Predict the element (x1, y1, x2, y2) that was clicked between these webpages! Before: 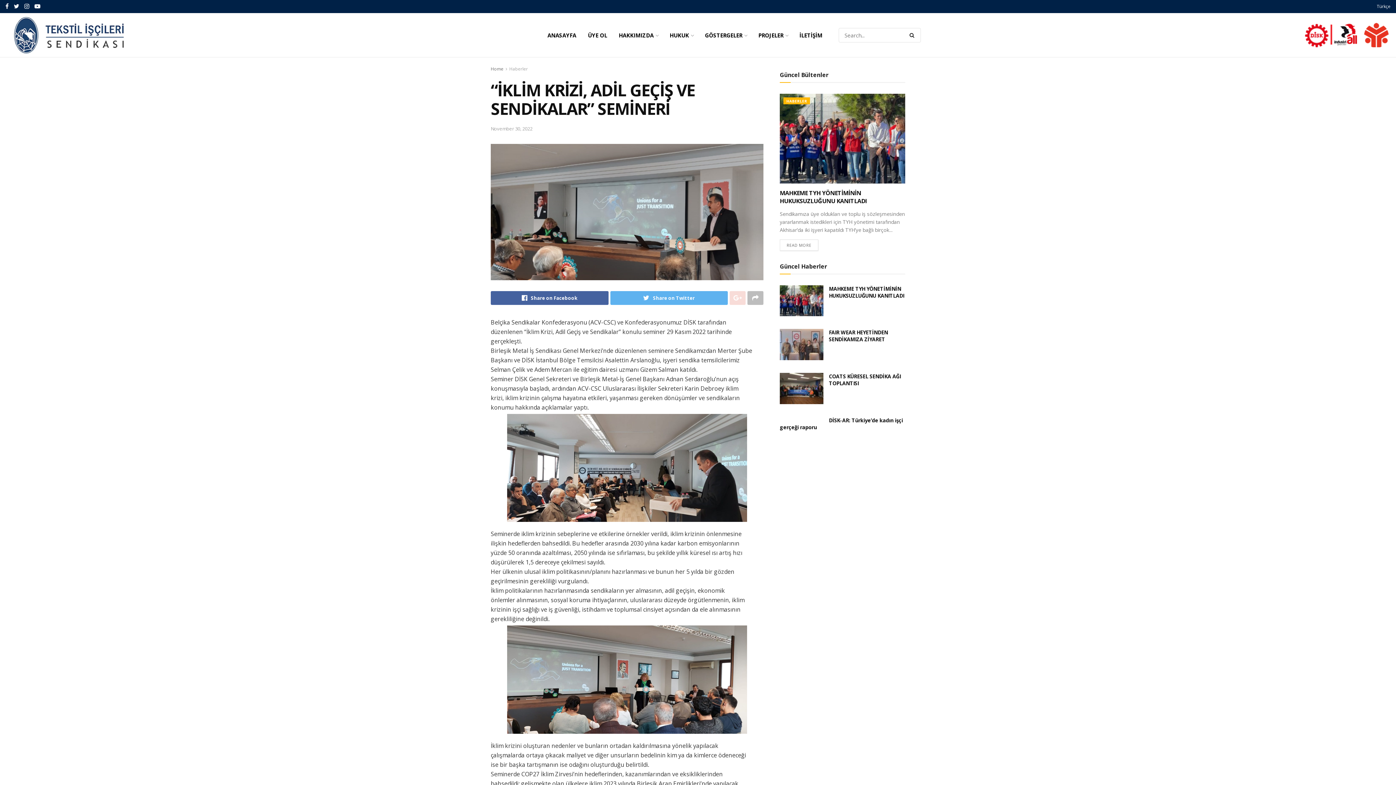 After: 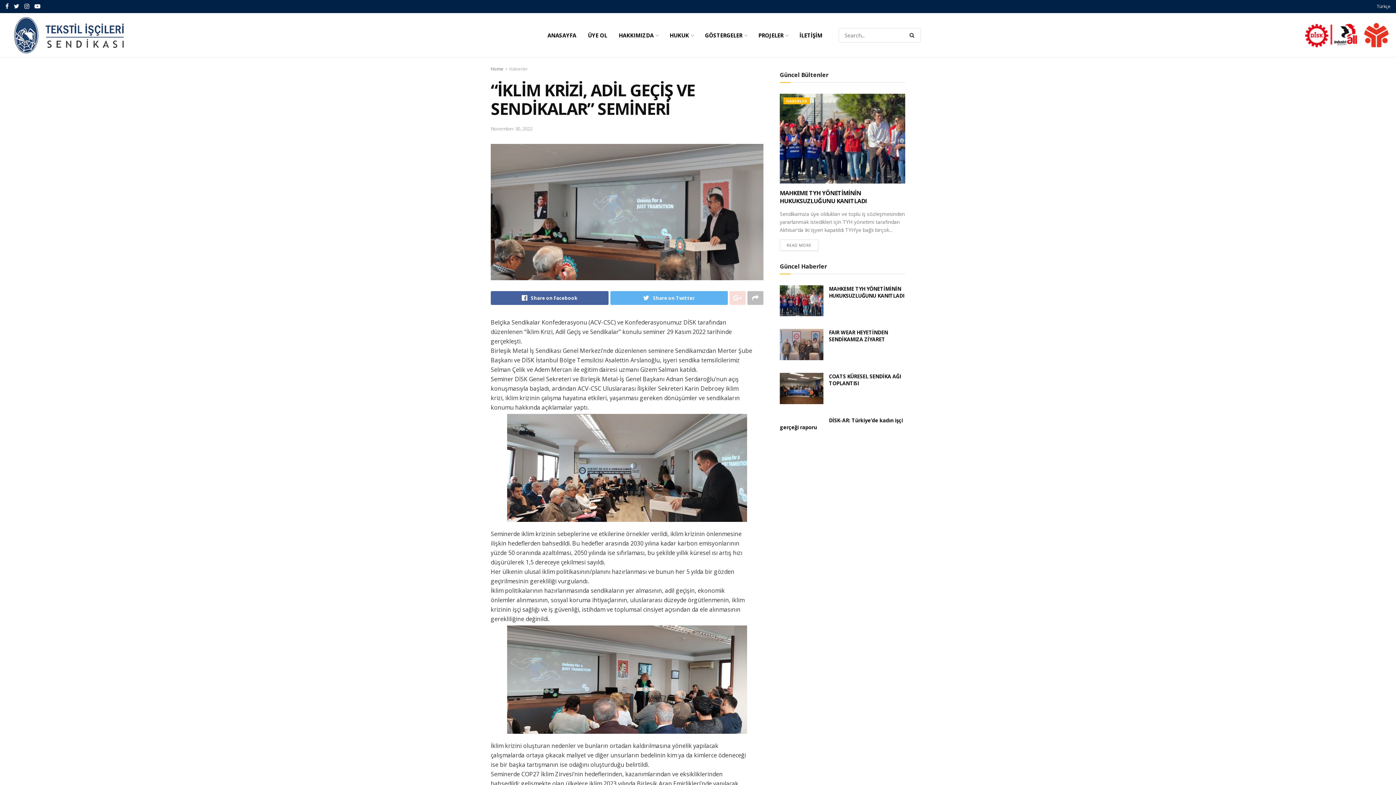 Action: bbox: (729, 291, 745, 305)